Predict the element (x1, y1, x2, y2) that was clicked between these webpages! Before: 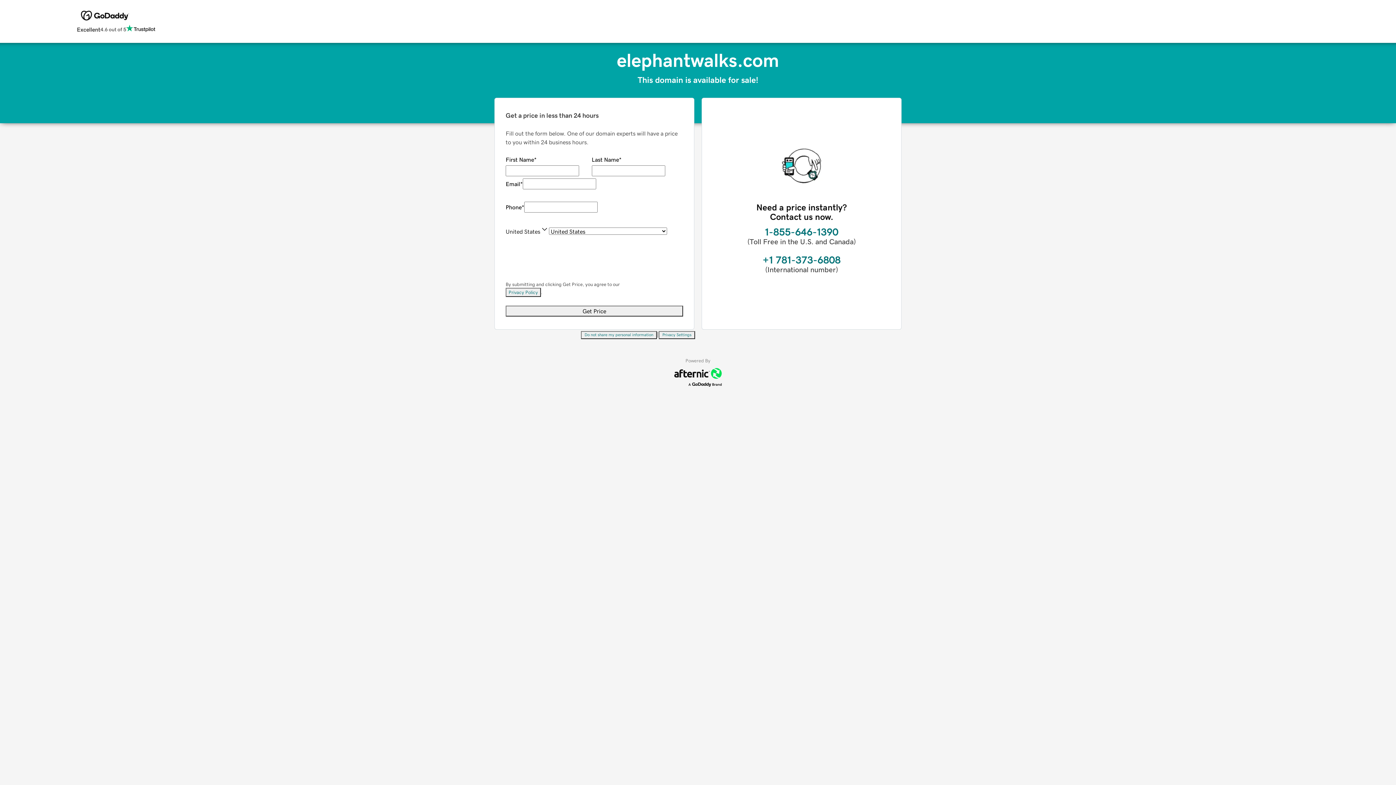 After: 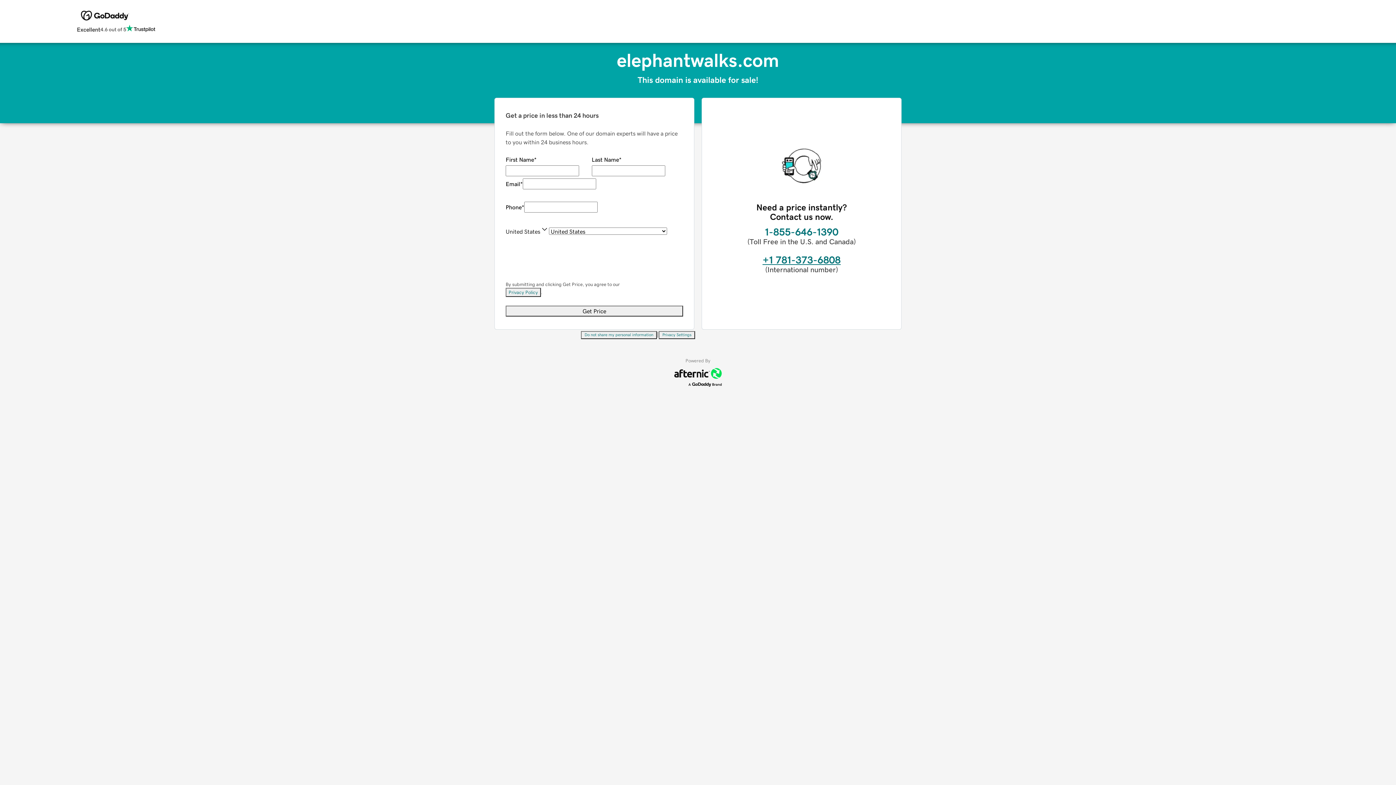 Action: bbox: (762, 254, 840, 265) label: +1 781-373-6808